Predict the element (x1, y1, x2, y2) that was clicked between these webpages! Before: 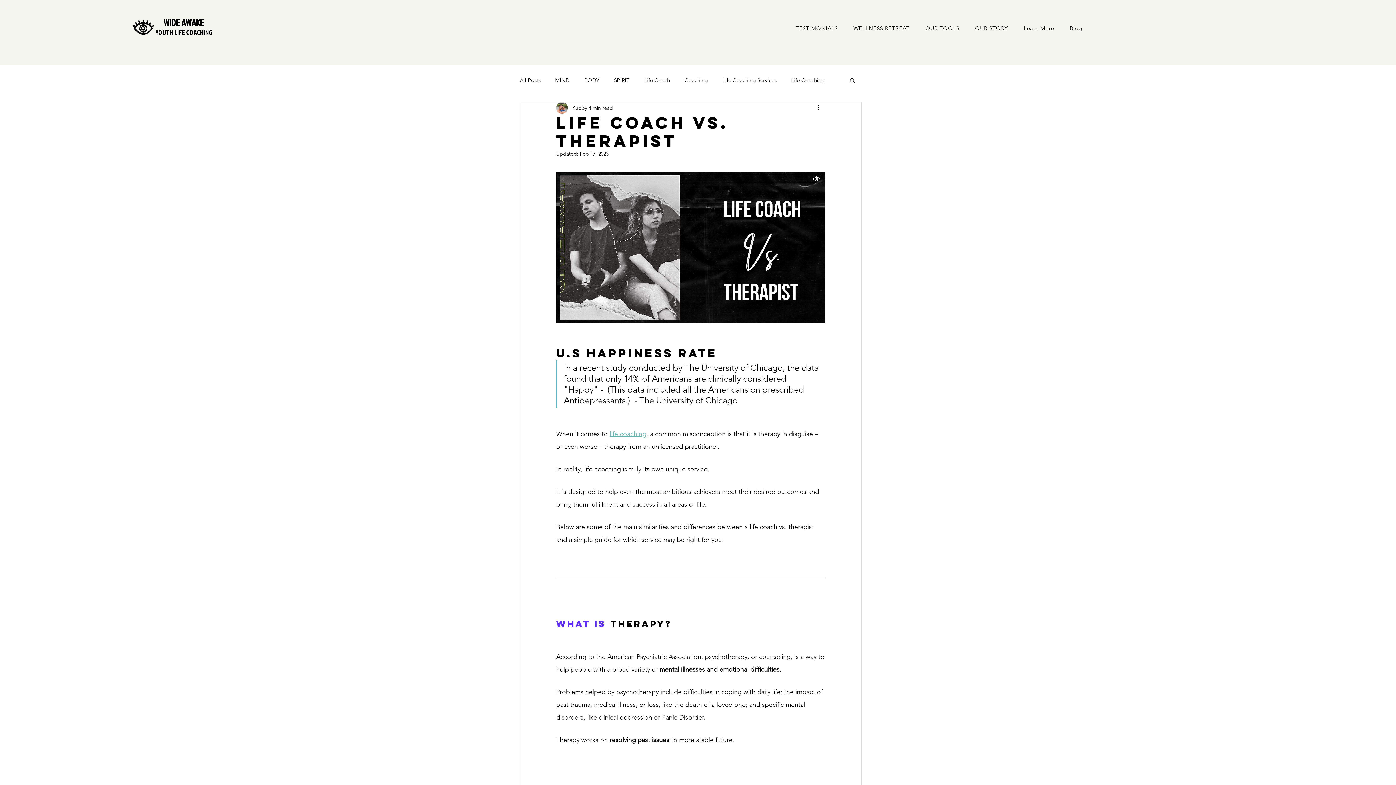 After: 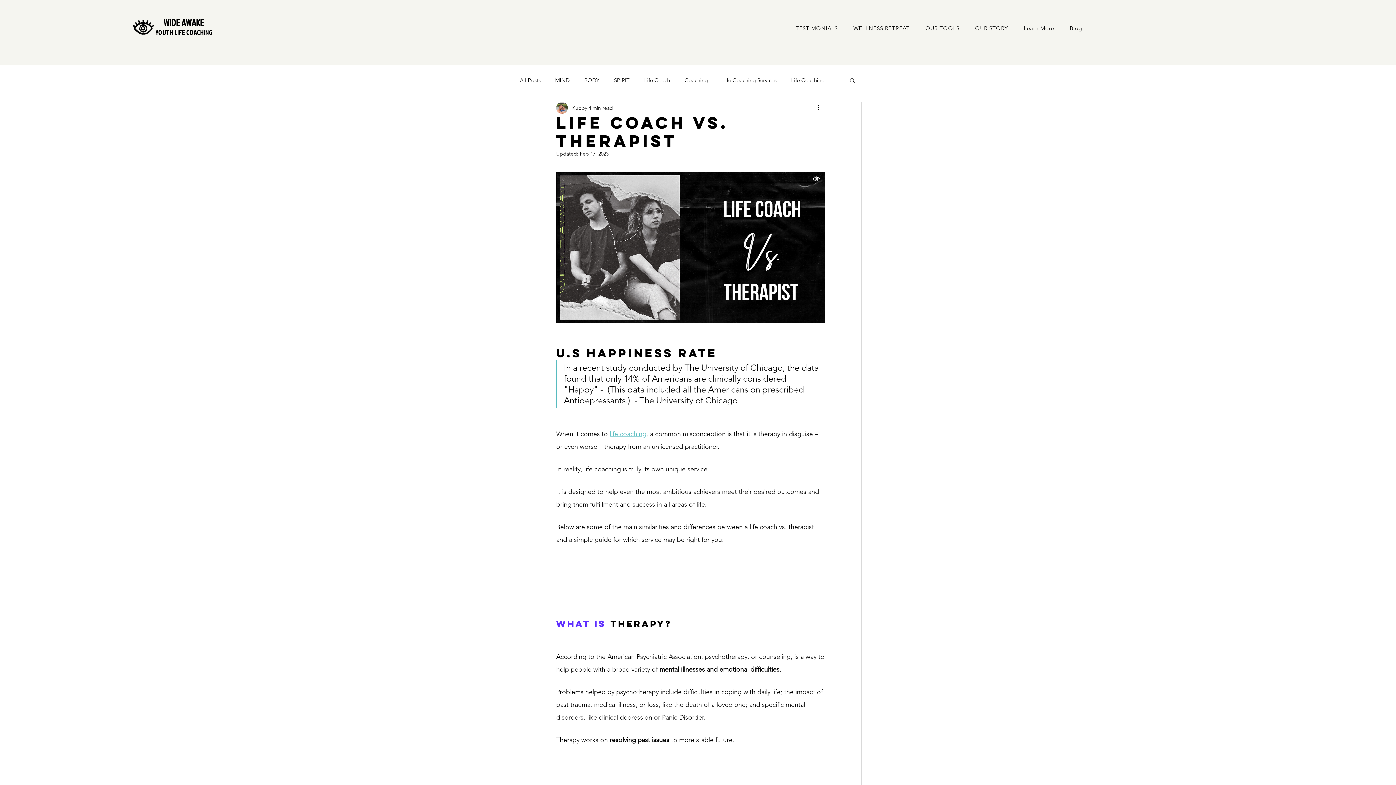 Action: bbox: (849, 77, 856, 82) label: Search